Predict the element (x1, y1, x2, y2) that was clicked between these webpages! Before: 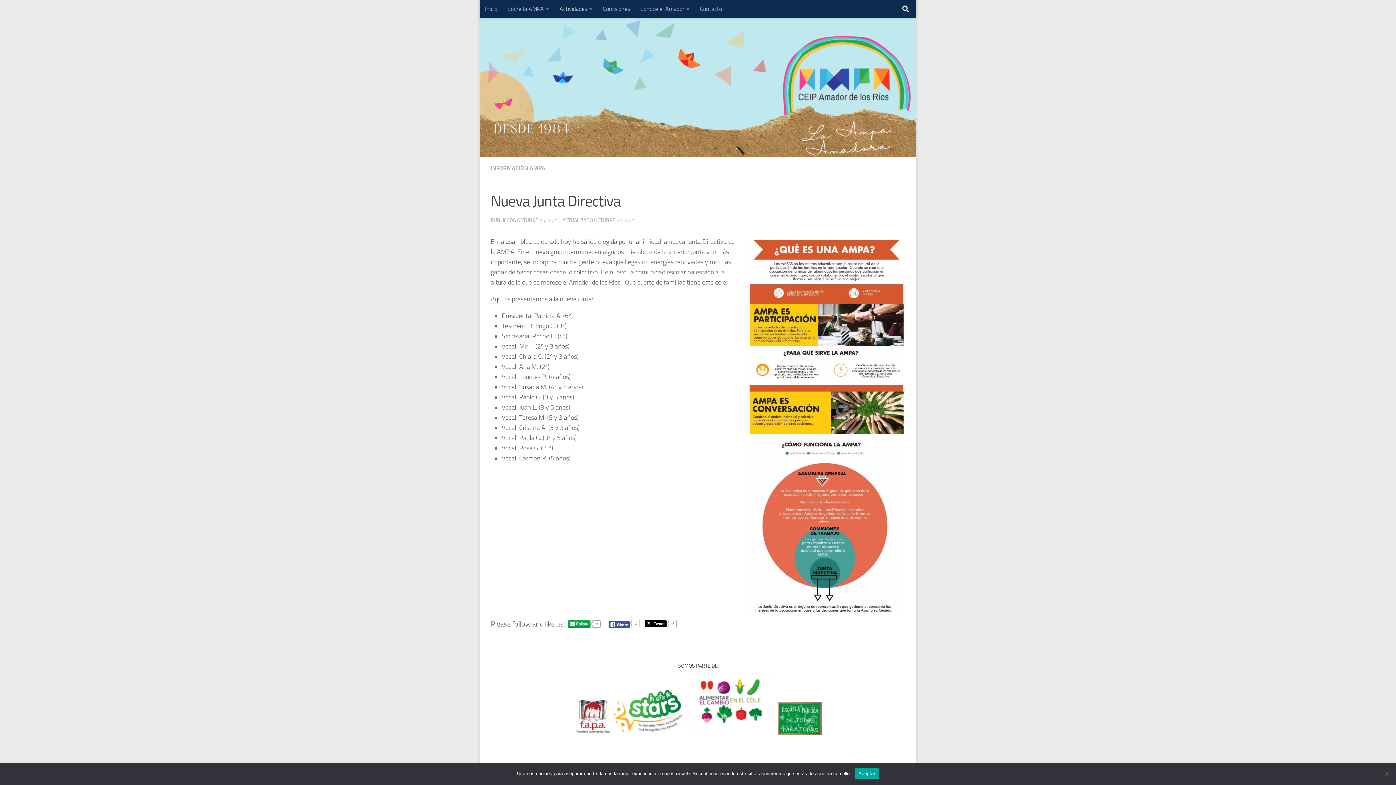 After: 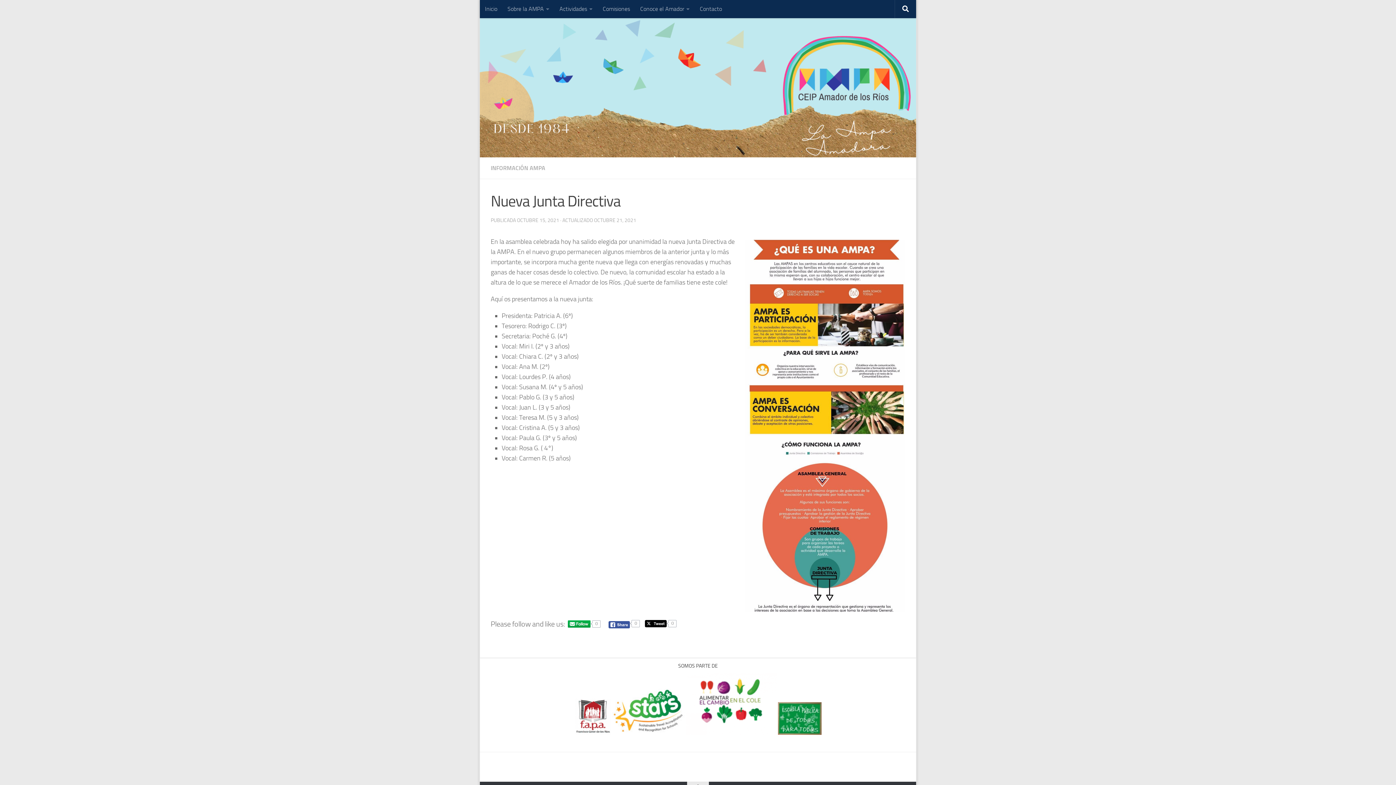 Action: label: Aceptar bbox: (854, 768, 879, 779)